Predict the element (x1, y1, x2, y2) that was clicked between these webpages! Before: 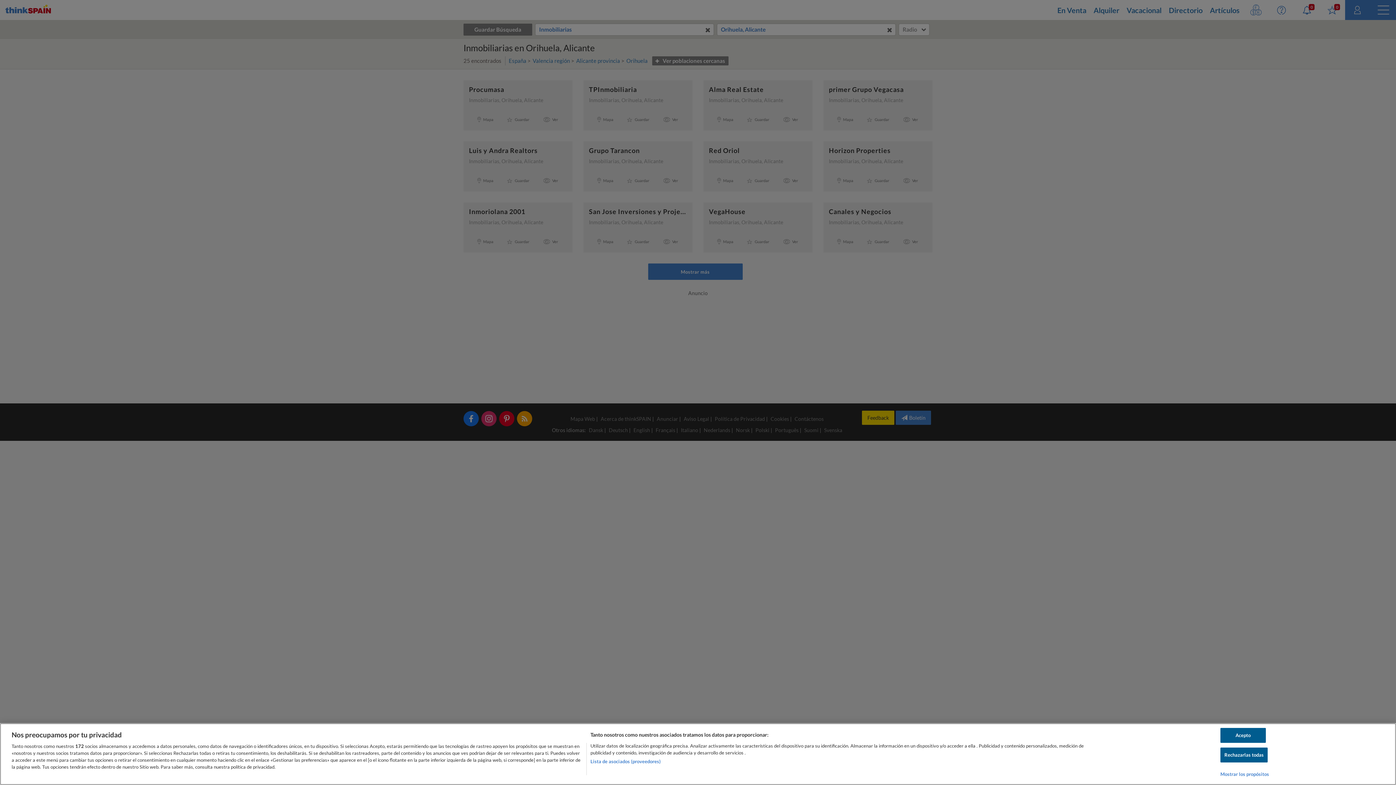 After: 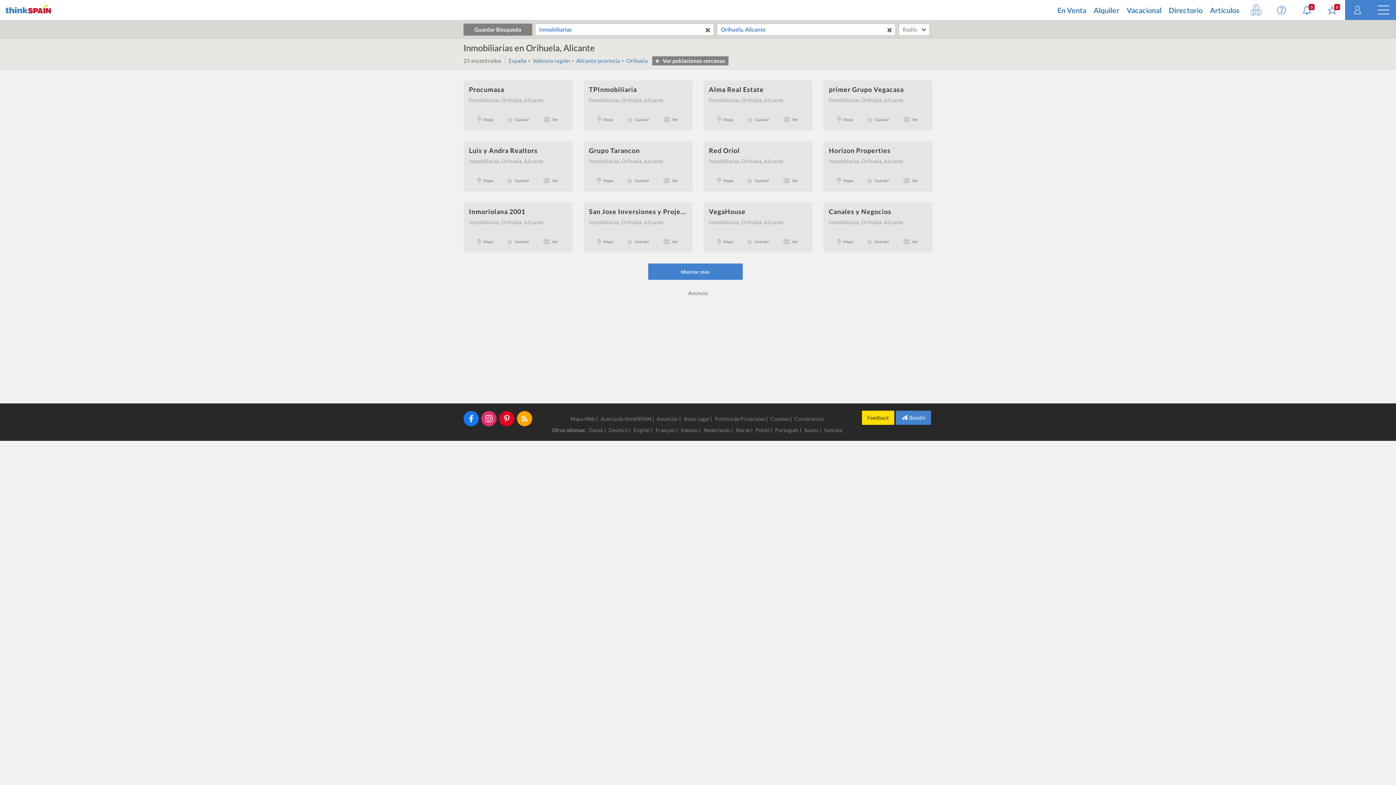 Action: label: Rechazarlas todas bbox: (1220, 748, 1268, 762)